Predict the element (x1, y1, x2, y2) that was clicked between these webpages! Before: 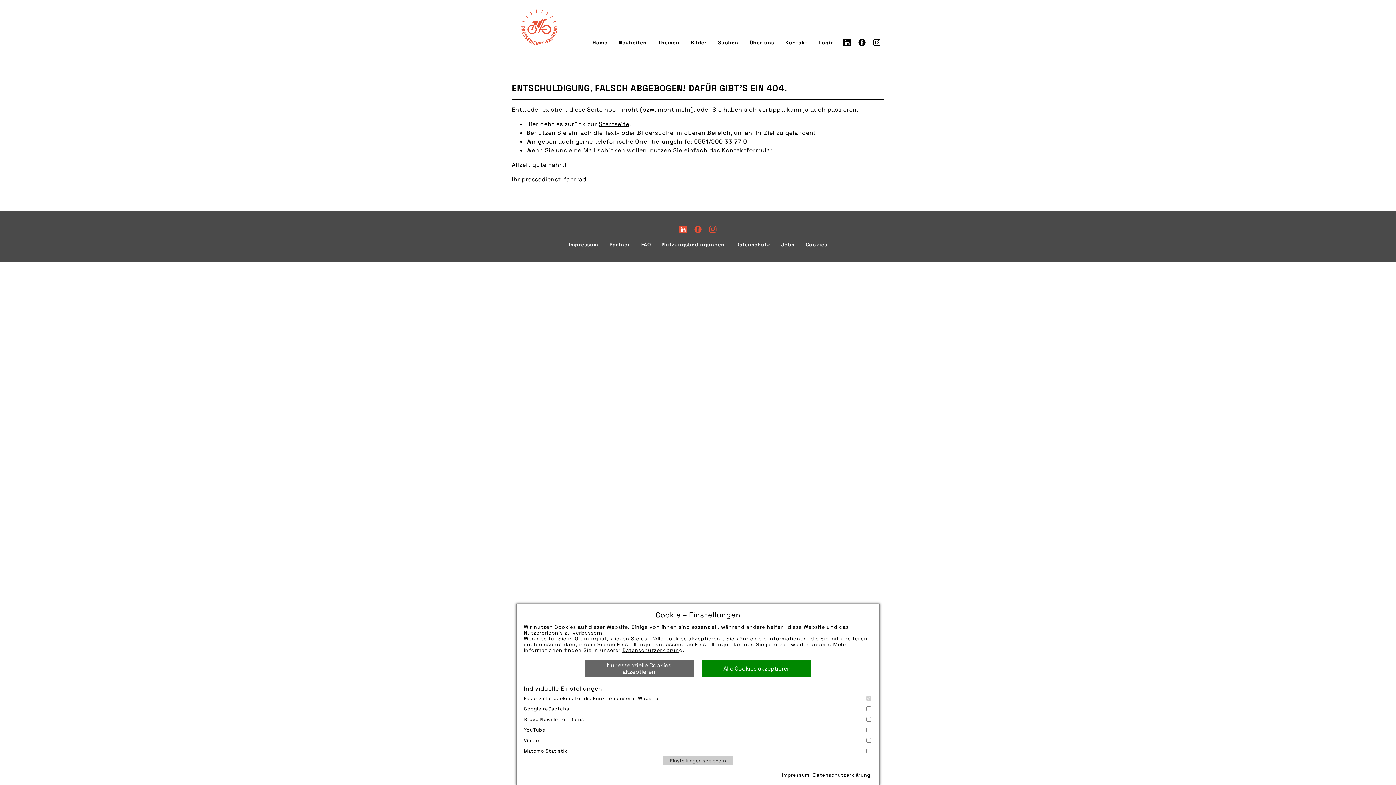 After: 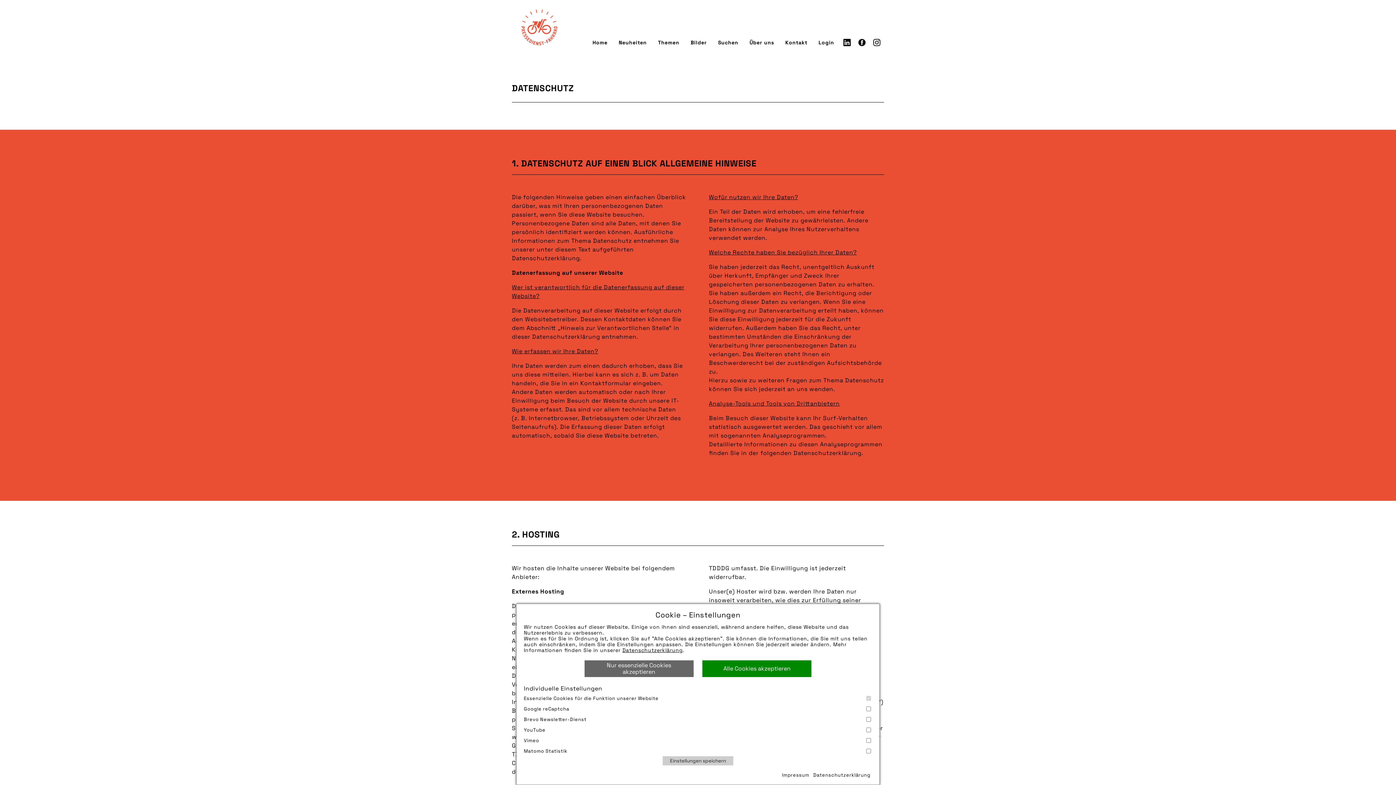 Action: label: Datenschutzerklärung bbox: (622, 647, 682, 653)